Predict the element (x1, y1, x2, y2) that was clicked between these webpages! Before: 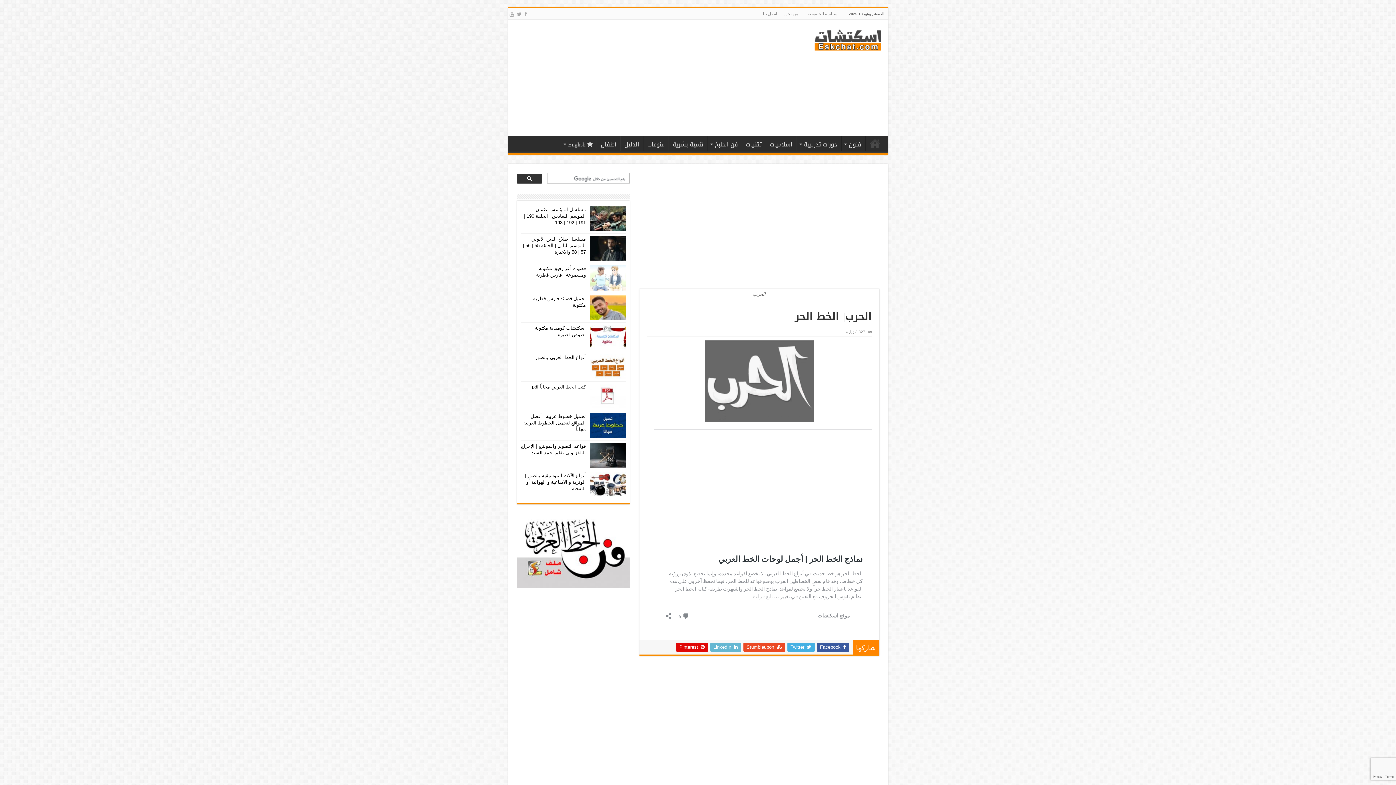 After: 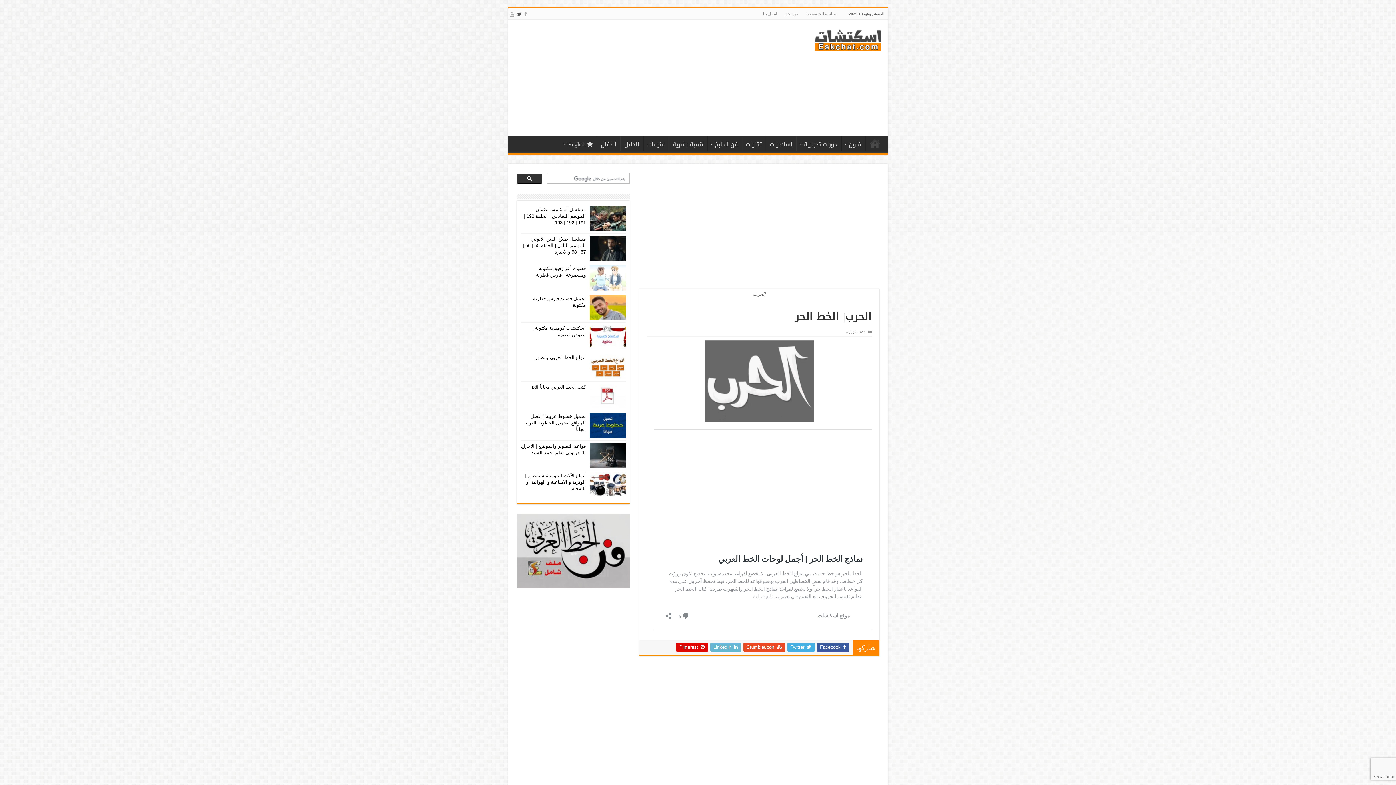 Action: bbox: (516, 9, 522, 18)